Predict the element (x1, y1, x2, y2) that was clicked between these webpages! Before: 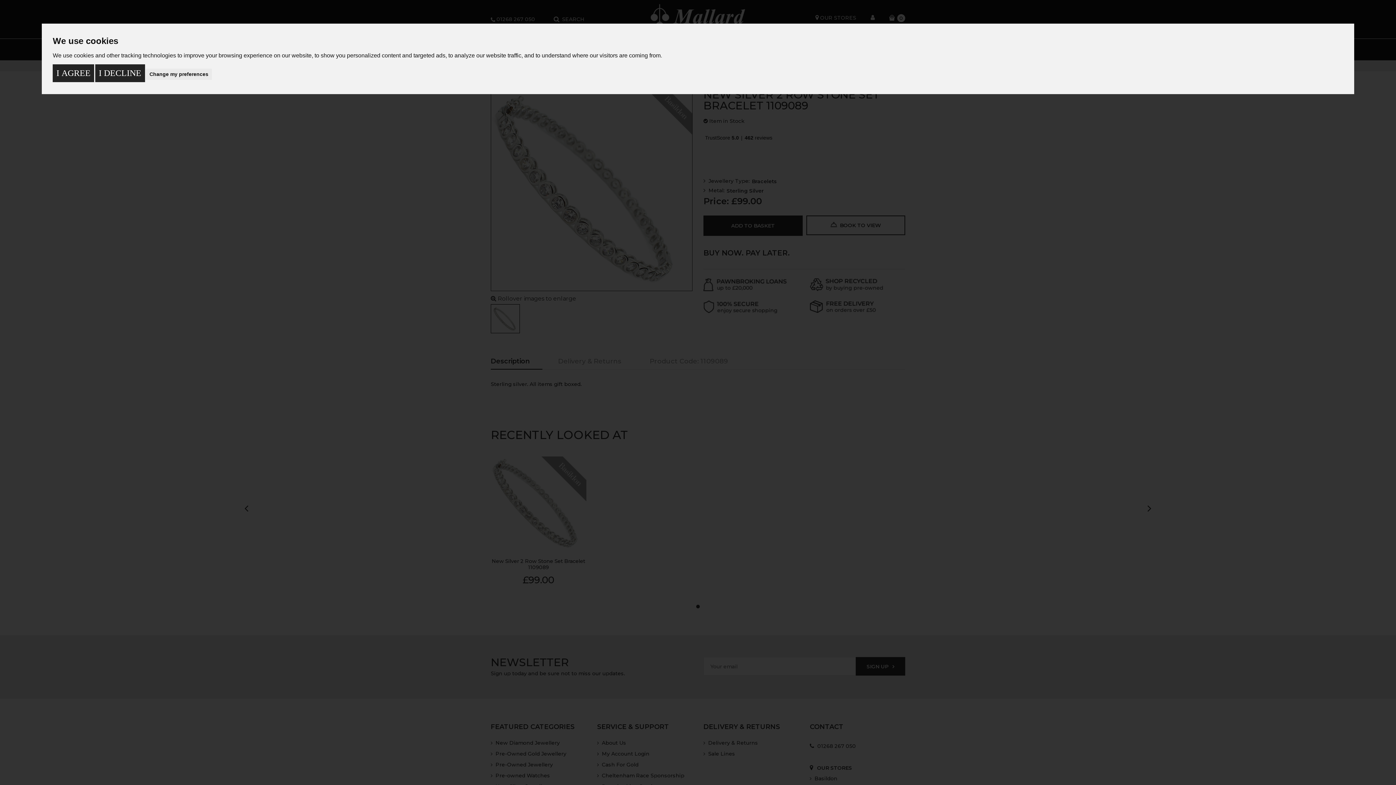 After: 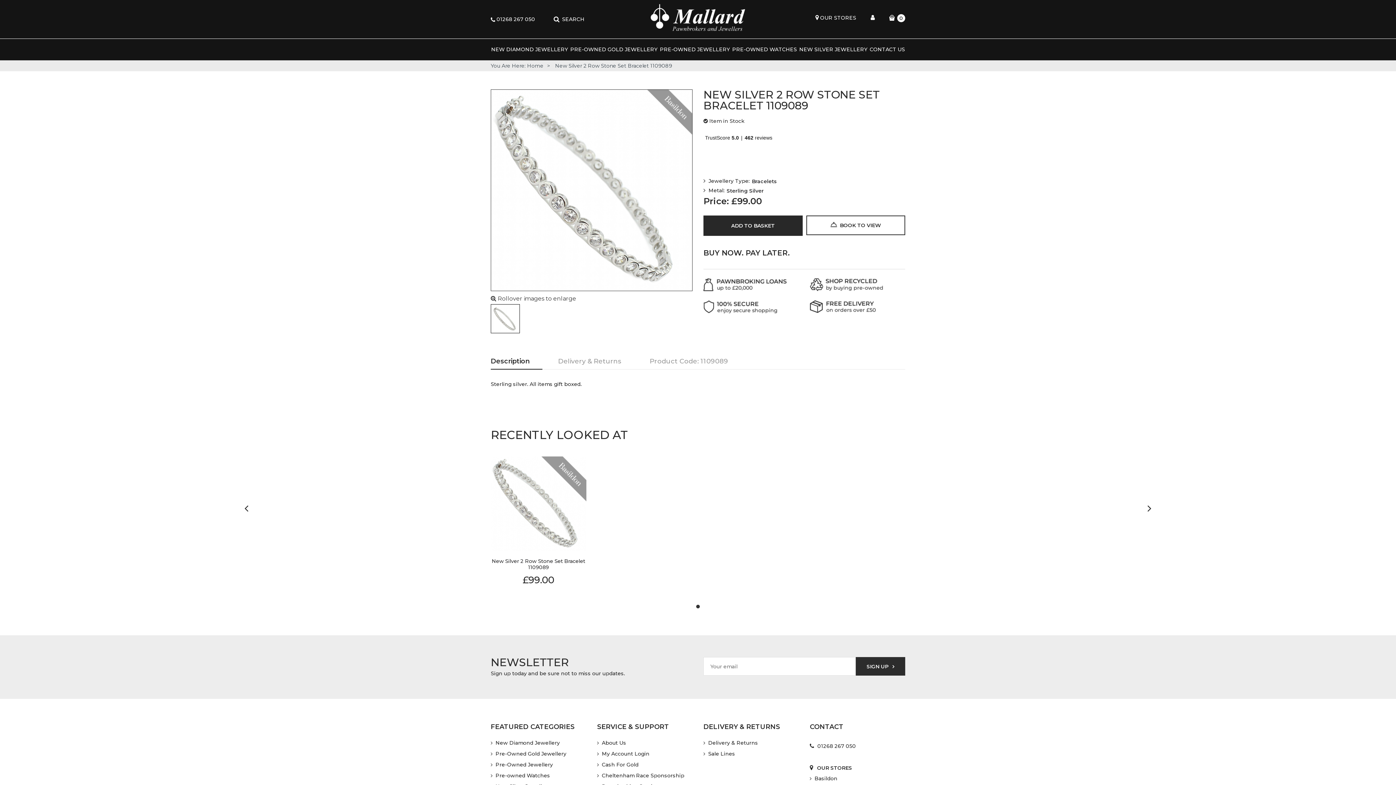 Action: bbox: (95, 64, 144, 82) label: I DECLINE